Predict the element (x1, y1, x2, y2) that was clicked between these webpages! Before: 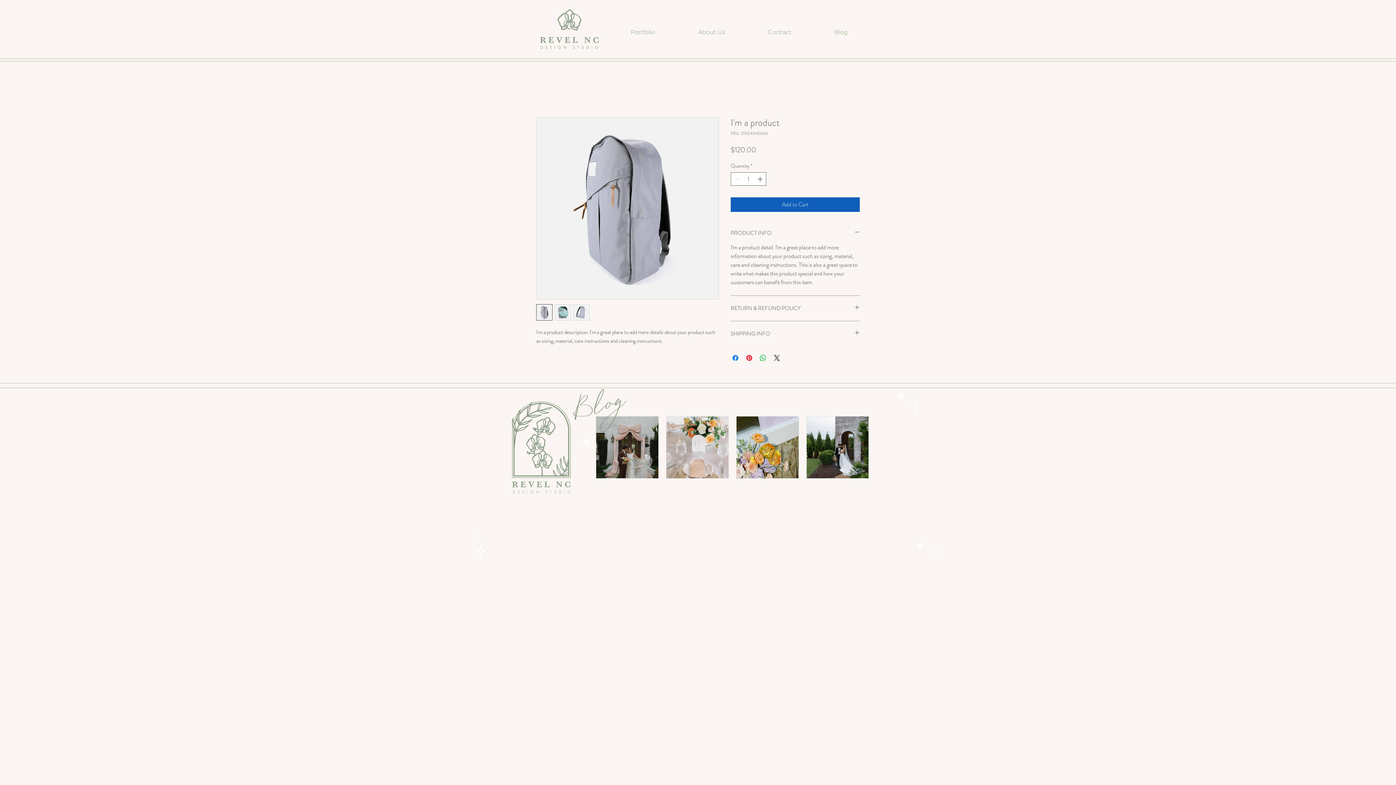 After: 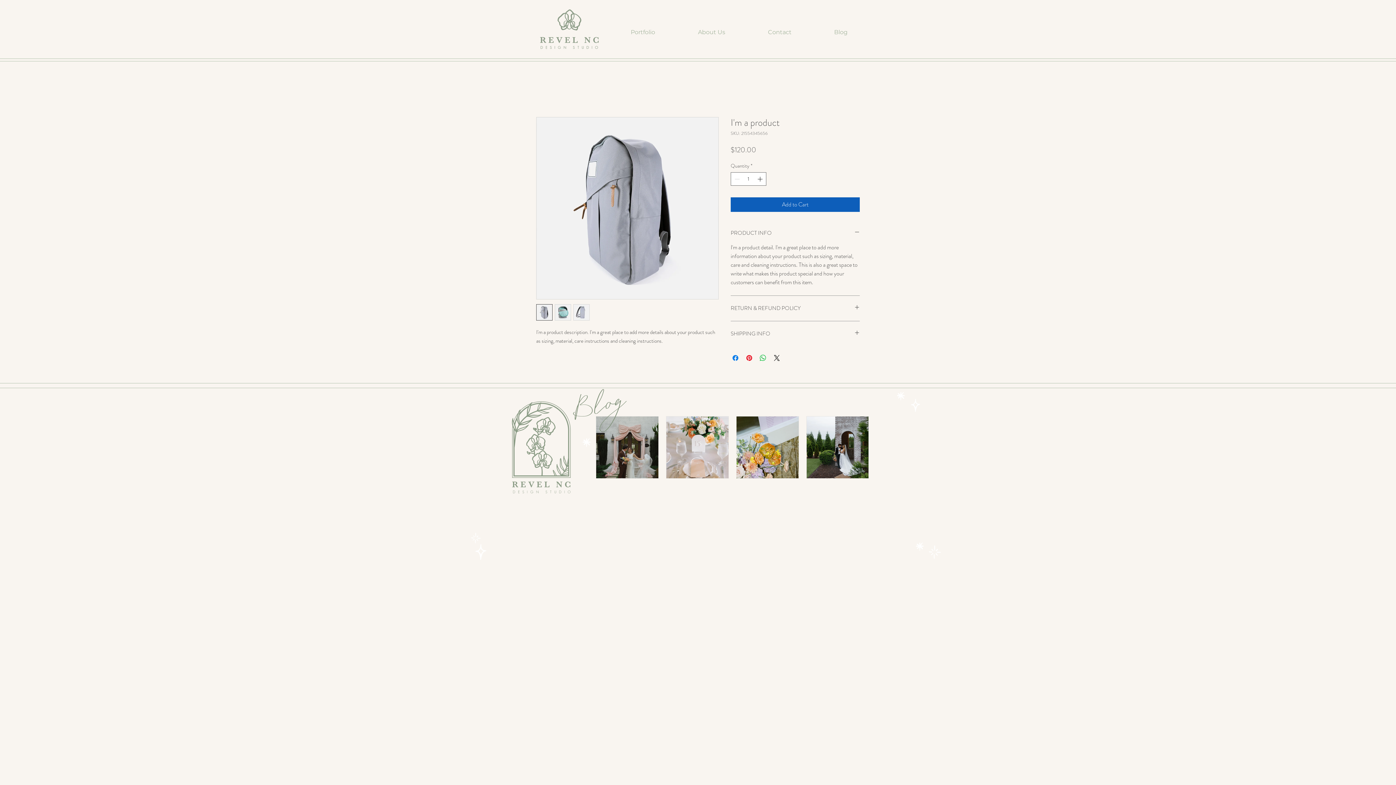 Action: bbox: (554, 304, 571, 320)